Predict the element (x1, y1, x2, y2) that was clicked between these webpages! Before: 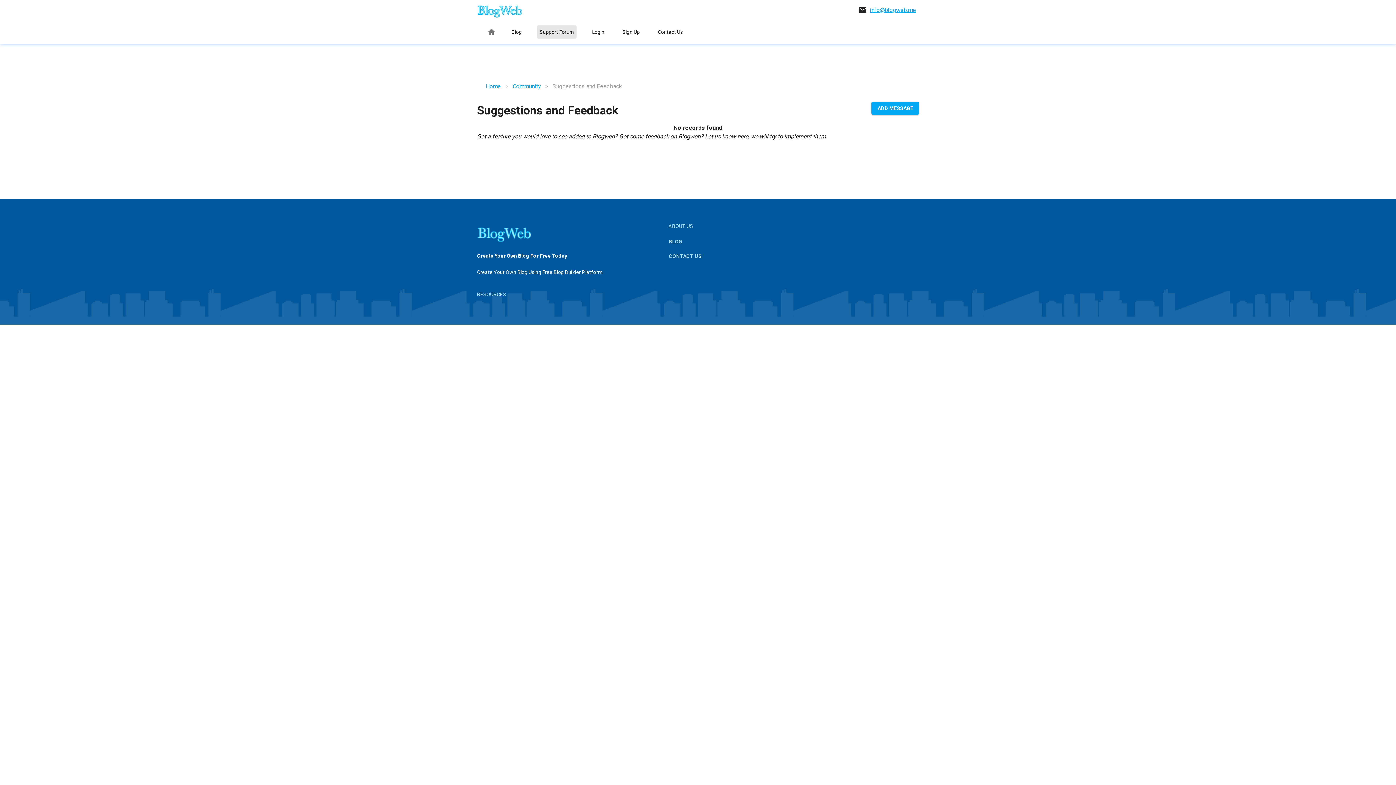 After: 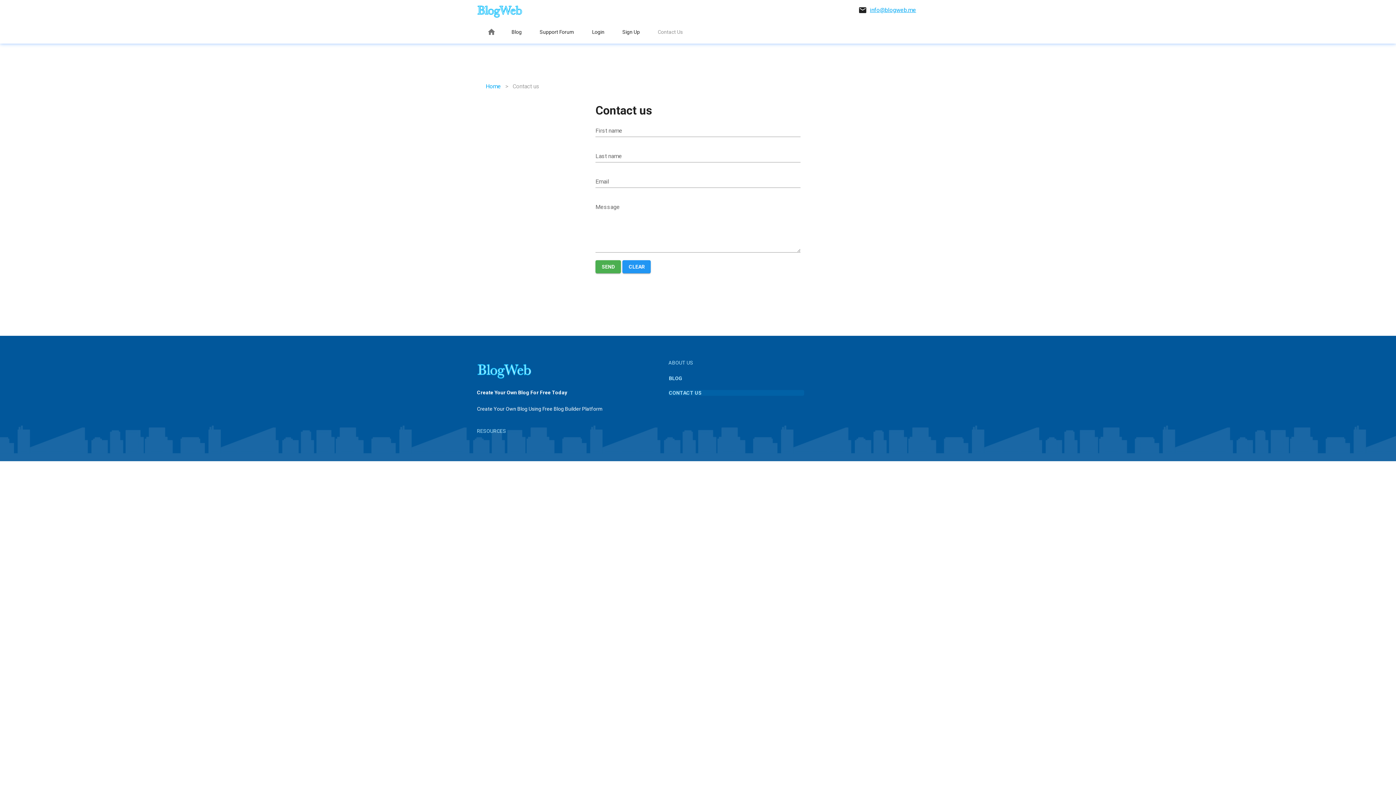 Action: label: Contact Us bbox: (655, 25, 685, 38)